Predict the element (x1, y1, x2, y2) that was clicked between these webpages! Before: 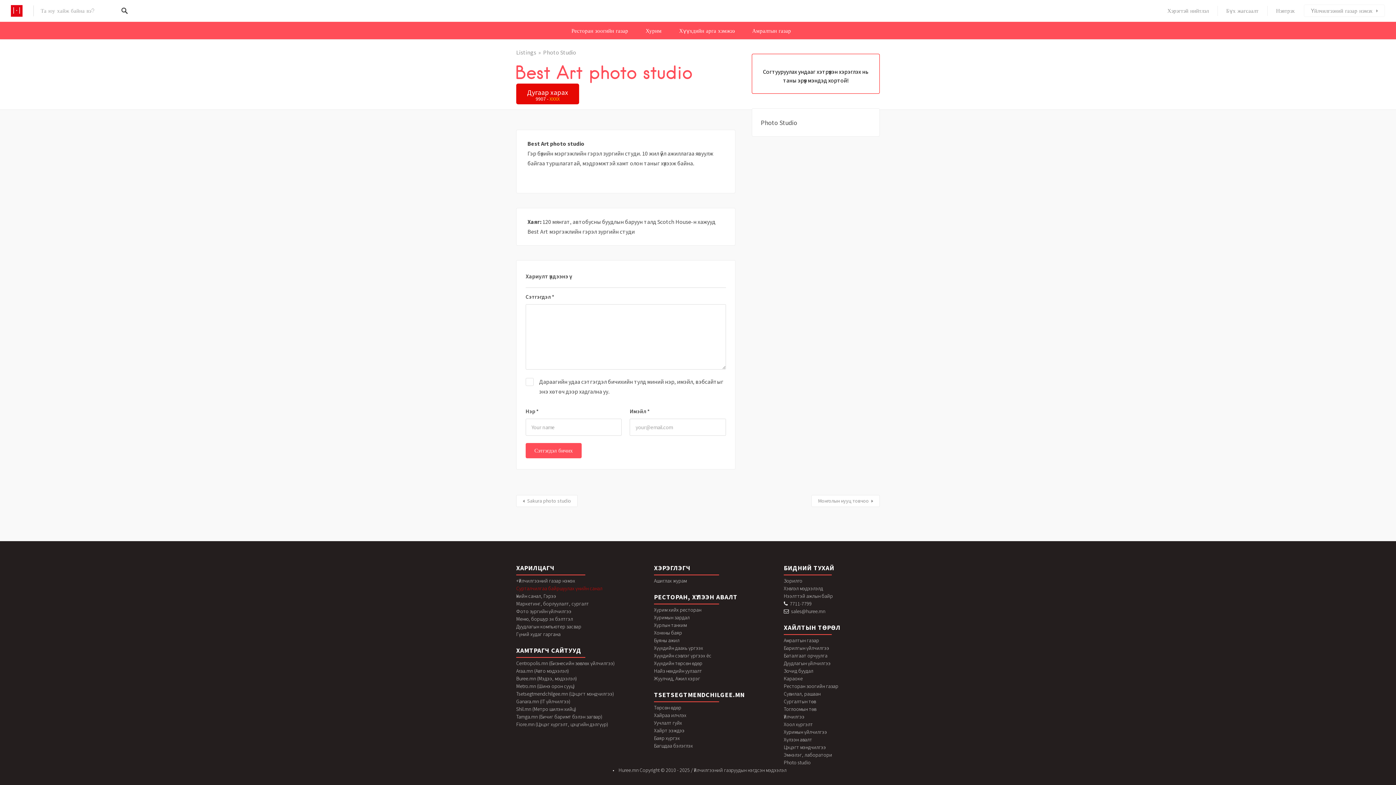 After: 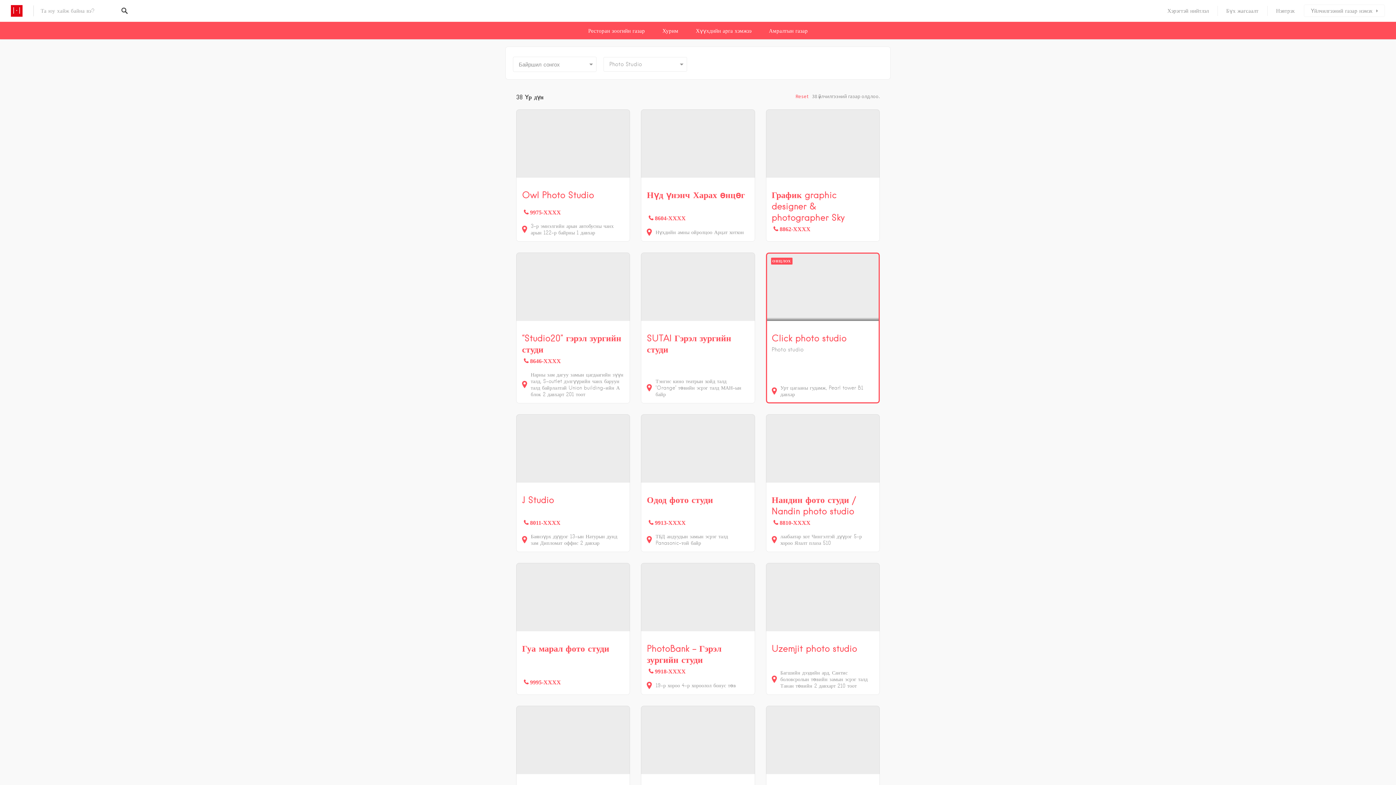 Action: label: Photo Studio bbox: (761, 117, 870, 127)